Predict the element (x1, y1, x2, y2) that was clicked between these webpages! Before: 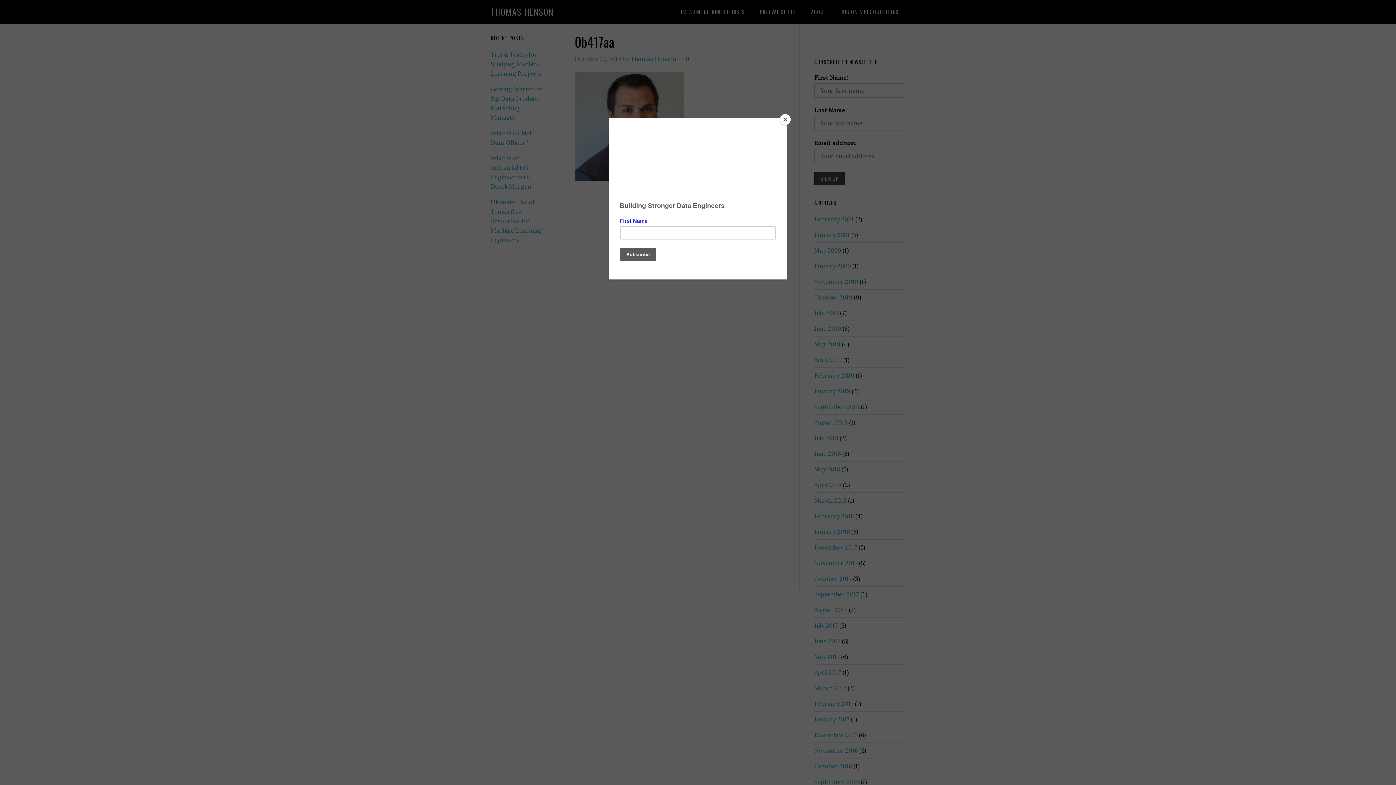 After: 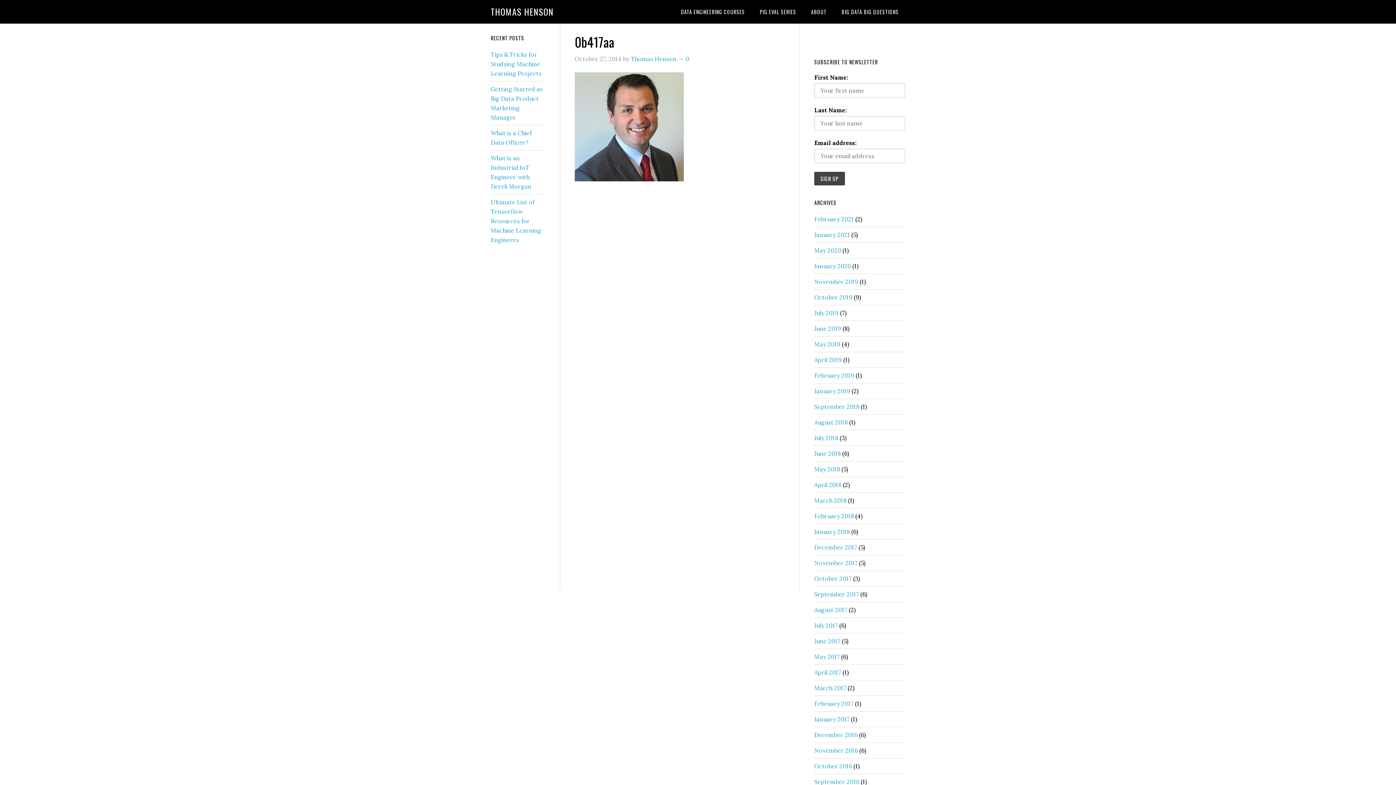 Action: label: Close bbox: (780, 114, 790, 125)